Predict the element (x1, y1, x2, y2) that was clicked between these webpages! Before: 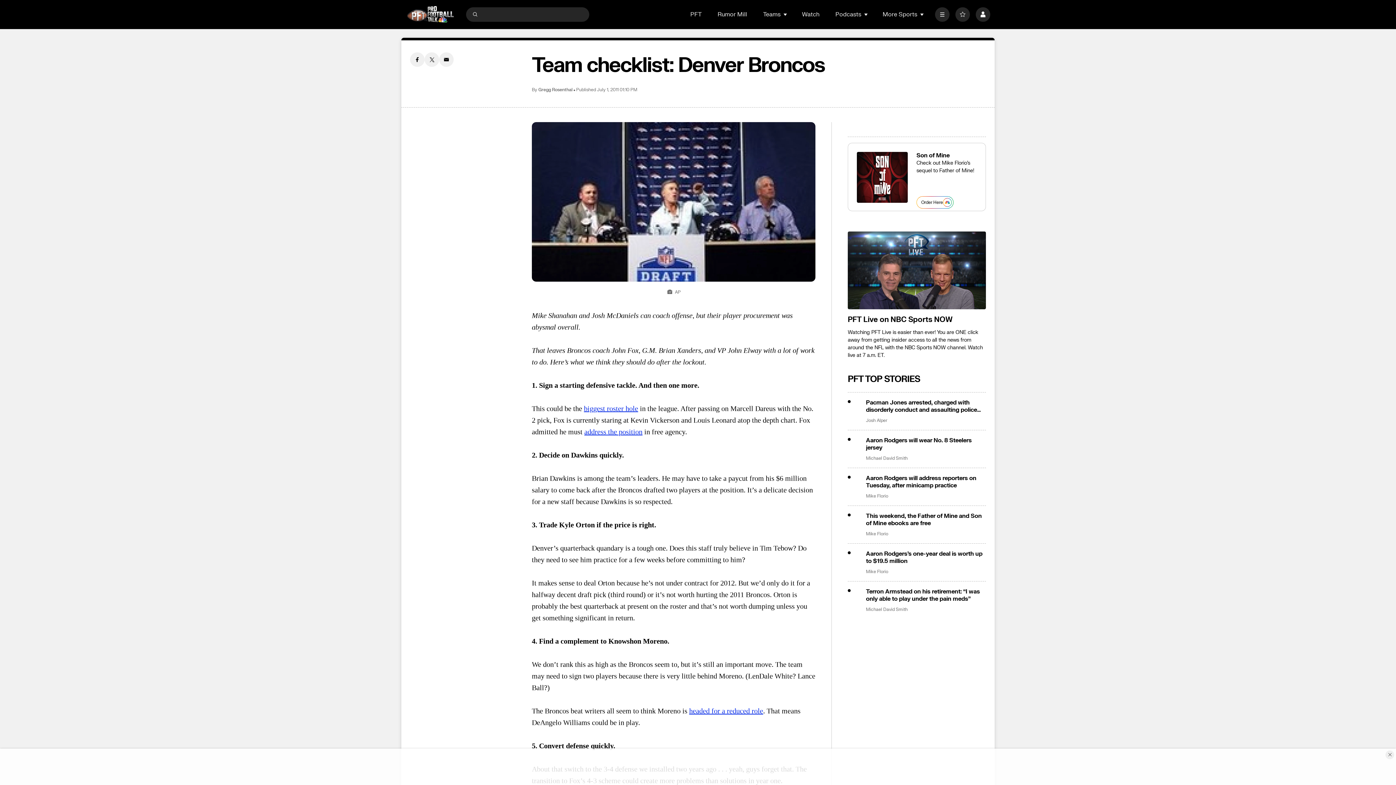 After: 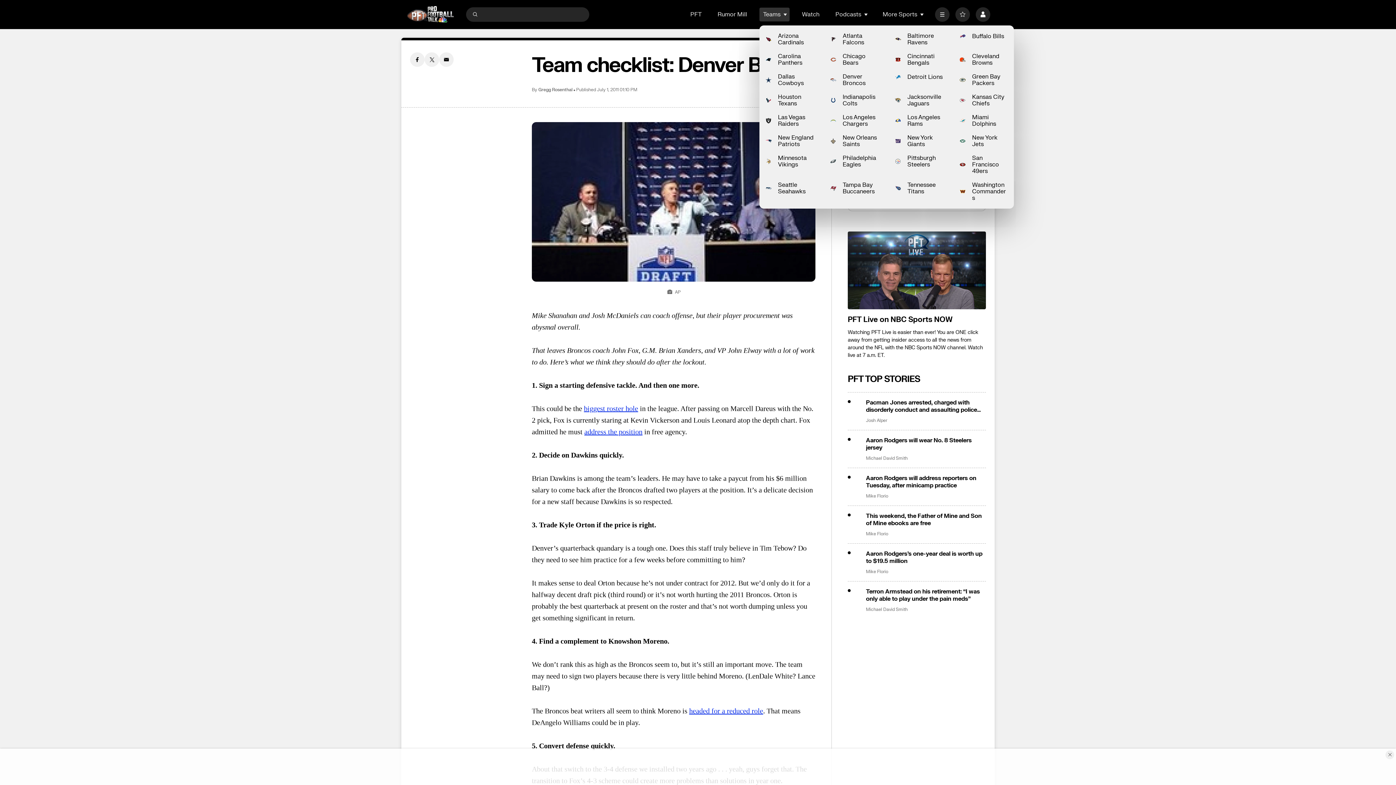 Action: bbox: (783, 12, 788, 16) label: Open Sub Navigation